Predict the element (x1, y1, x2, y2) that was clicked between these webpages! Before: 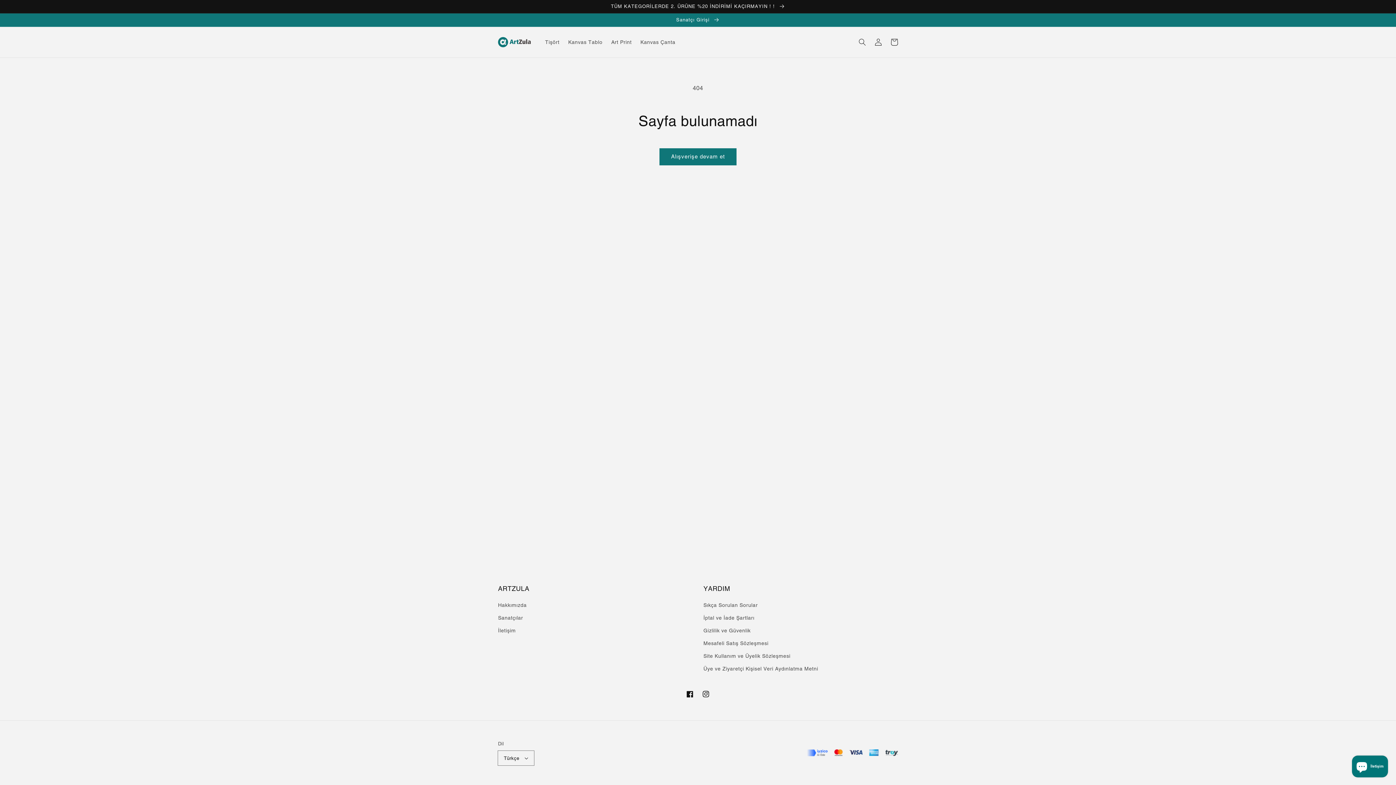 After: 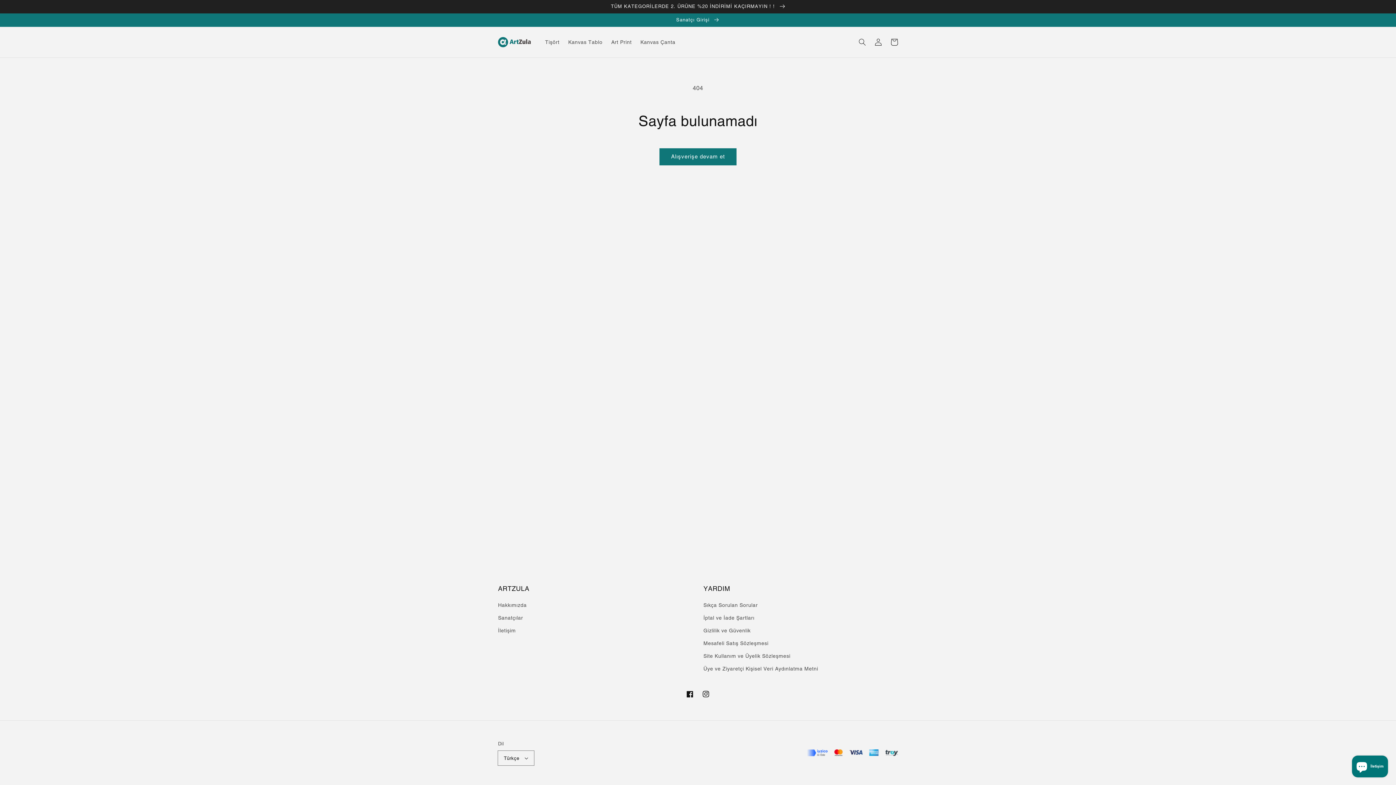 Action: bbox: (0, 0, 1396, 13) label: TÜM KATEGORİLERDE 2. ÜRÜNE %20 İNDİRİMİ KAÇIRMAYIN ! ! 